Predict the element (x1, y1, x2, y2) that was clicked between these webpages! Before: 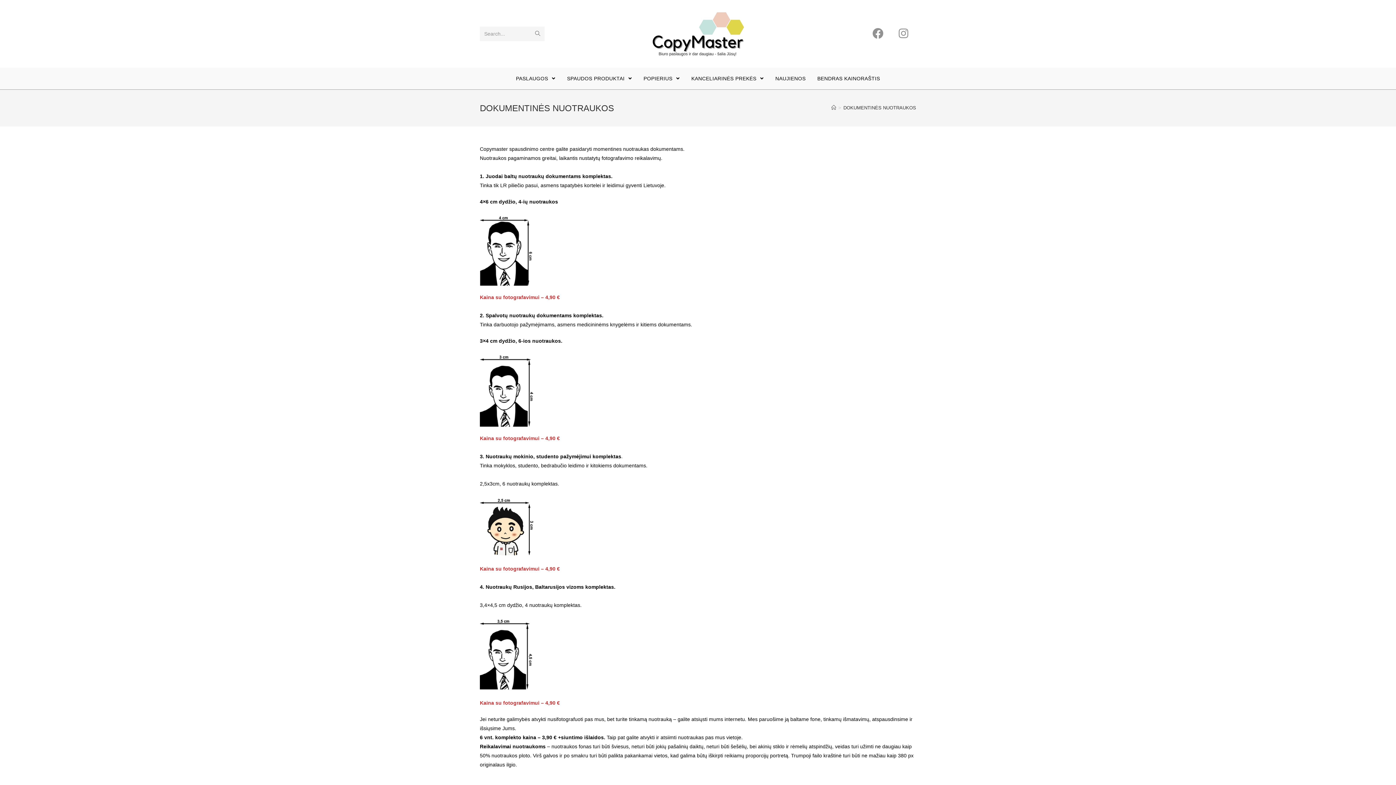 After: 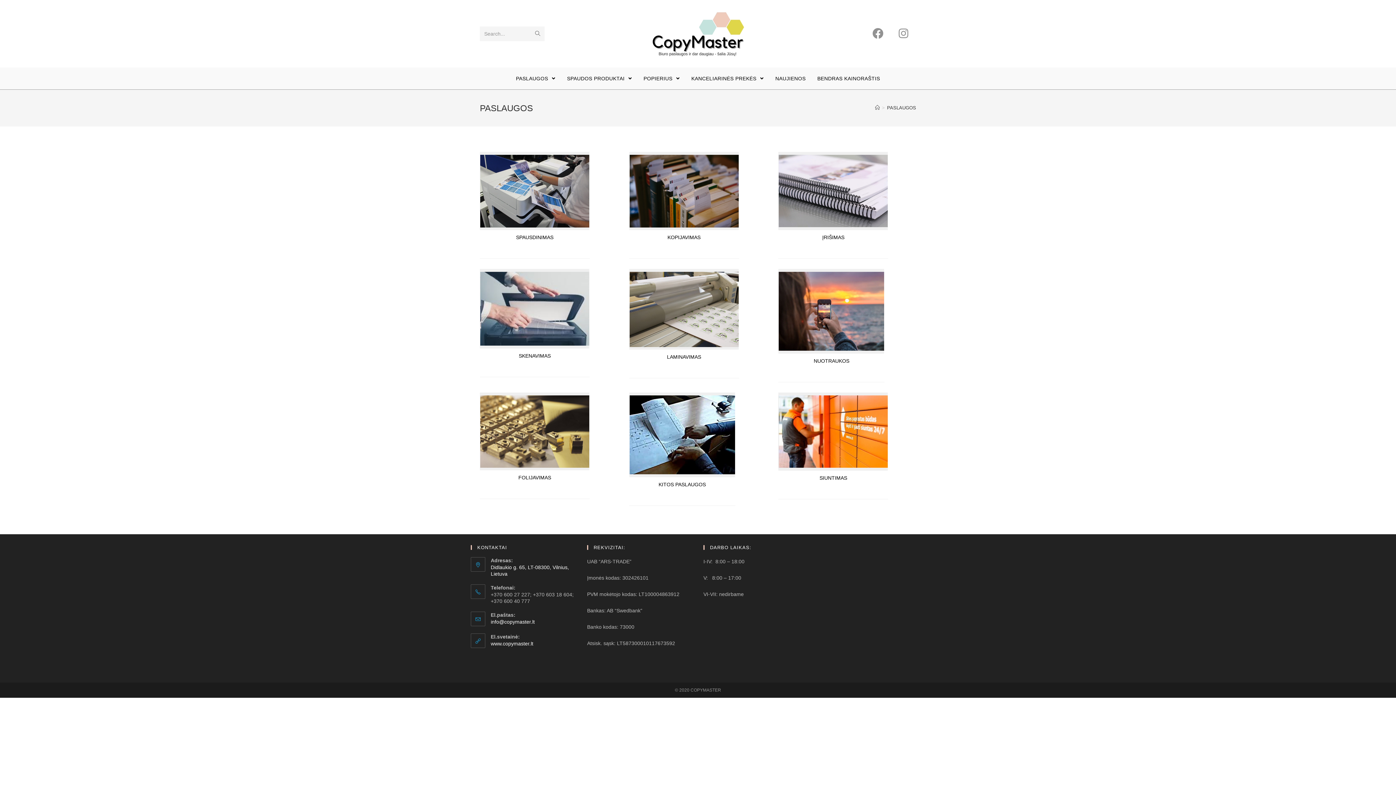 Action: bbox: (510, 67, 561, 89) label: PASLAUGOS 